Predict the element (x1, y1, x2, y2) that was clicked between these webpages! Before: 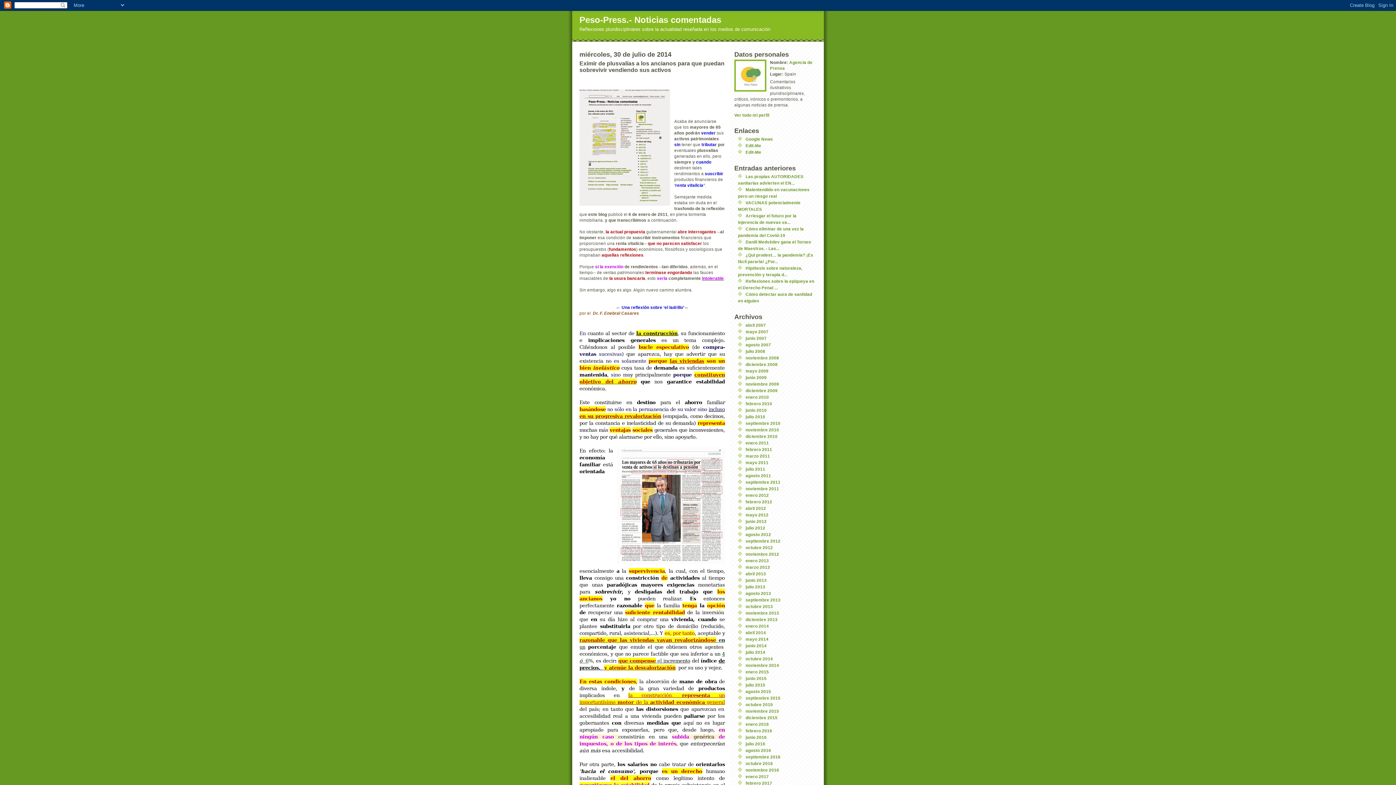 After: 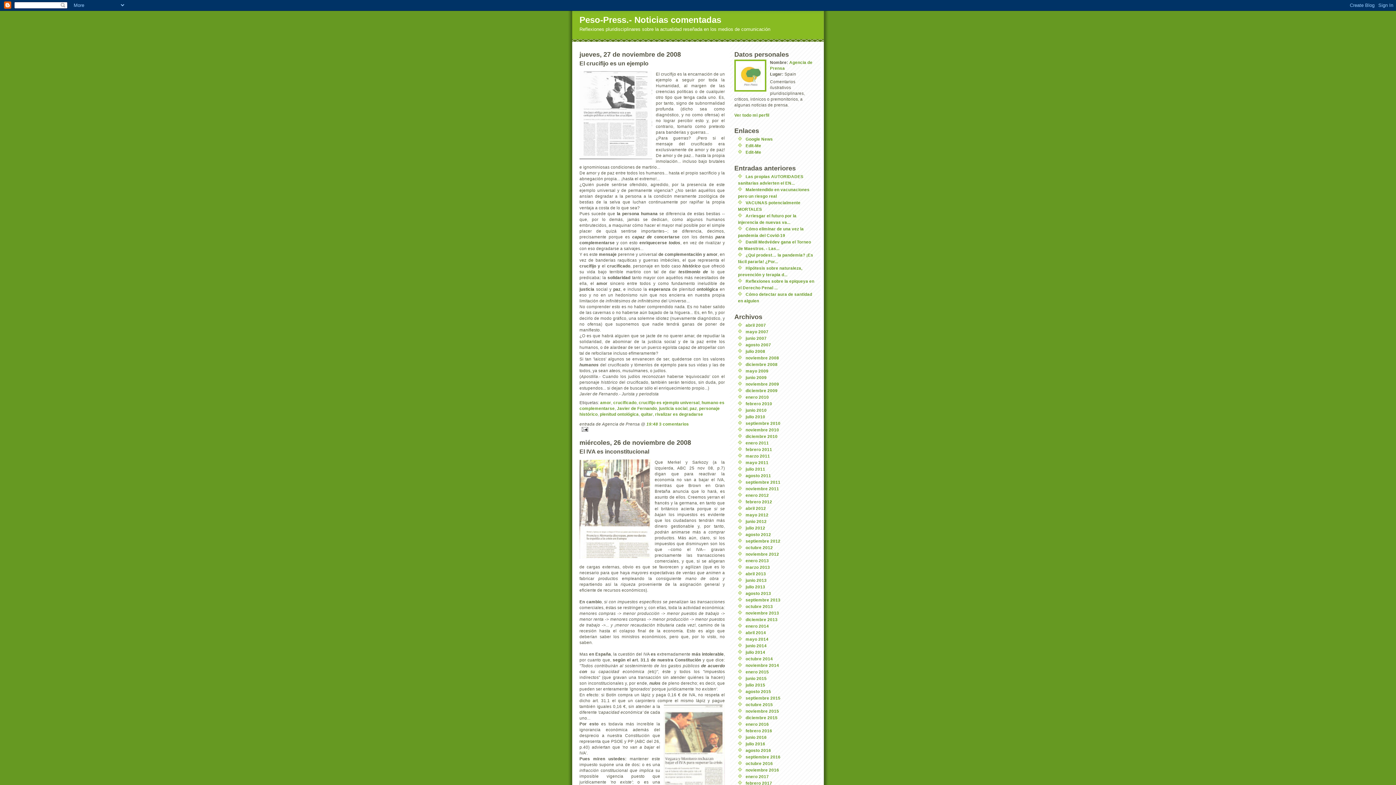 Action: bbox: (745, 355, 779, 360) label: noviembre 2008